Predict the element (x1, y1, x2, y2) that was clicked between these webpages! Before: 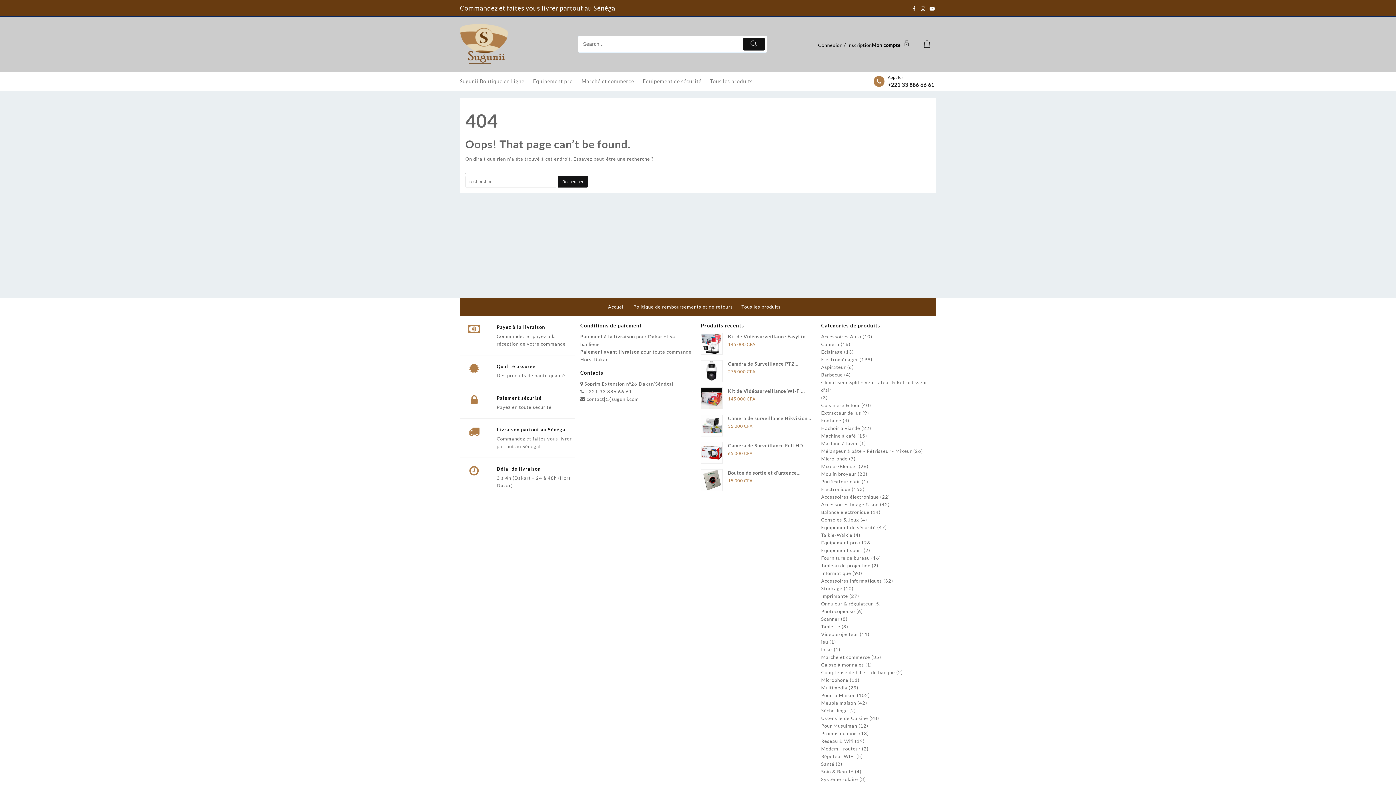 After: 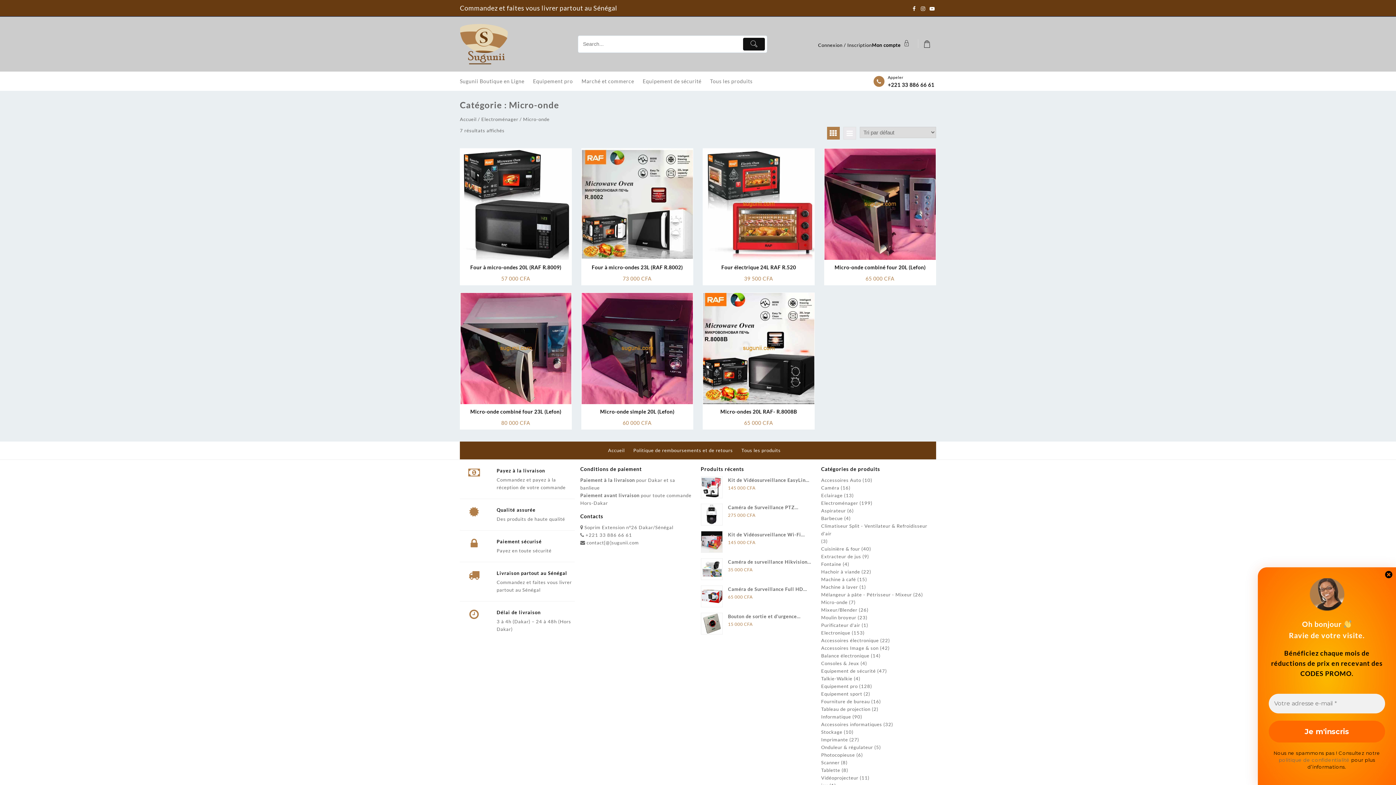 Action: bbox: (821, 455, 847, 462) label: Micro-onde